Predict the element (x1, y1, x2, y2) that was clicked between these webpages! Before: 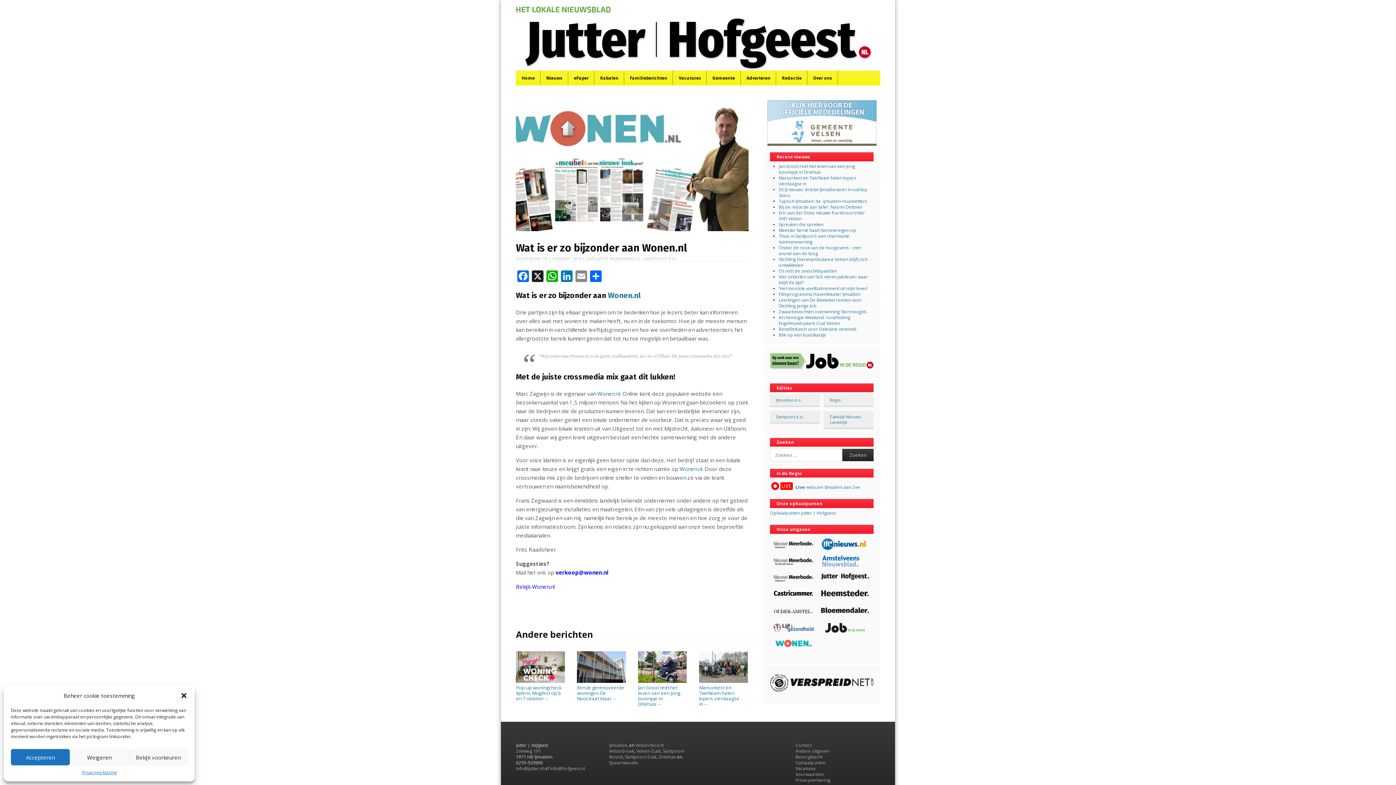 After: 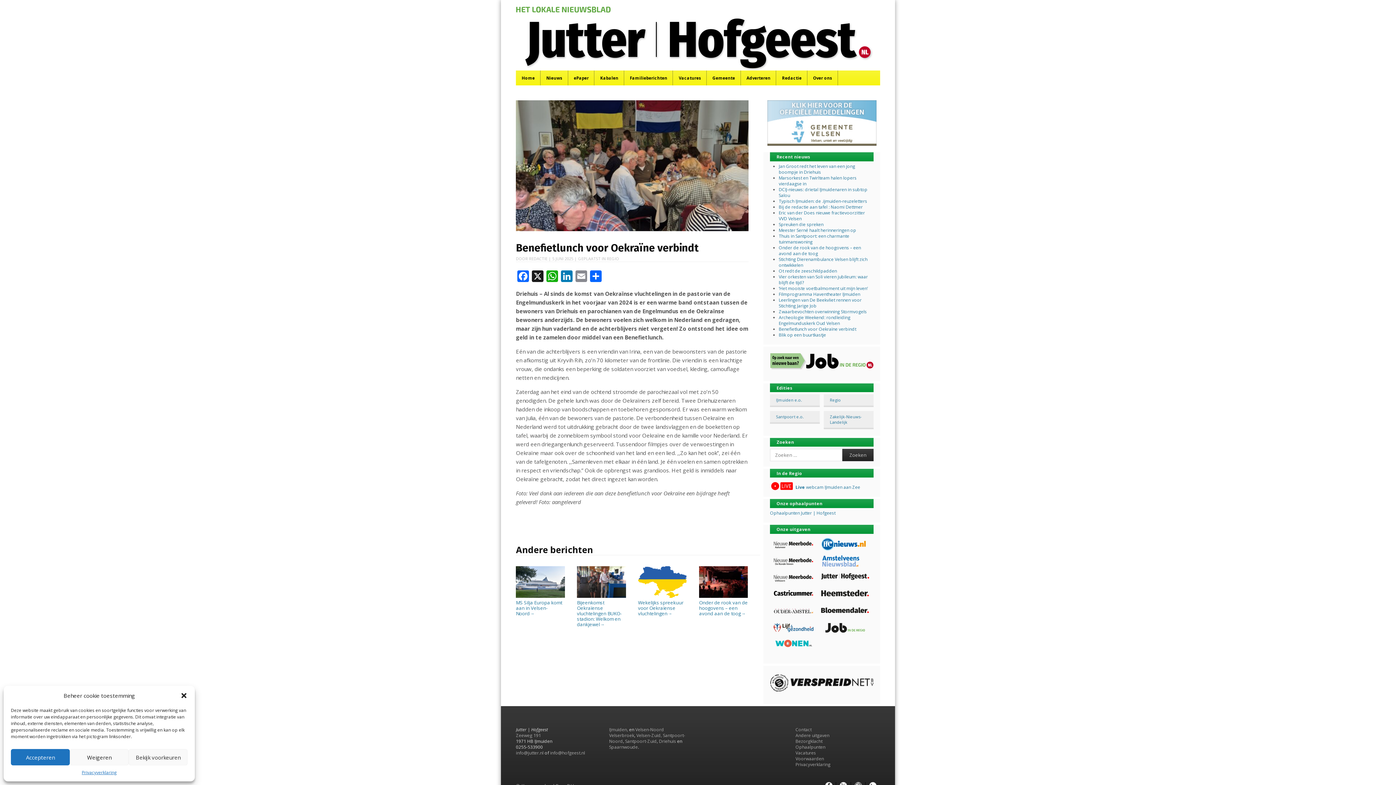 Action: bbox: (779, 326, 856, 332) label: Benefietlunch voor Oekraïne verbindt